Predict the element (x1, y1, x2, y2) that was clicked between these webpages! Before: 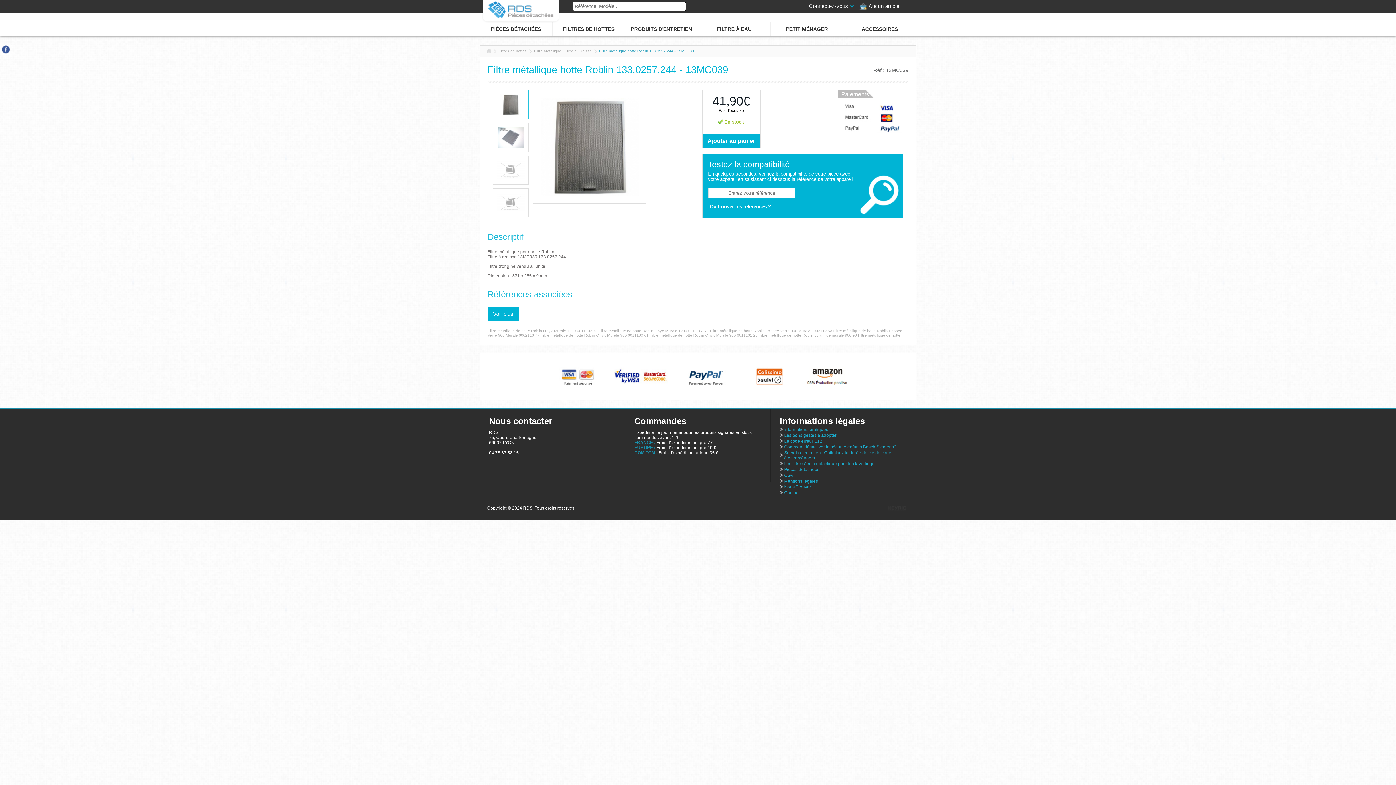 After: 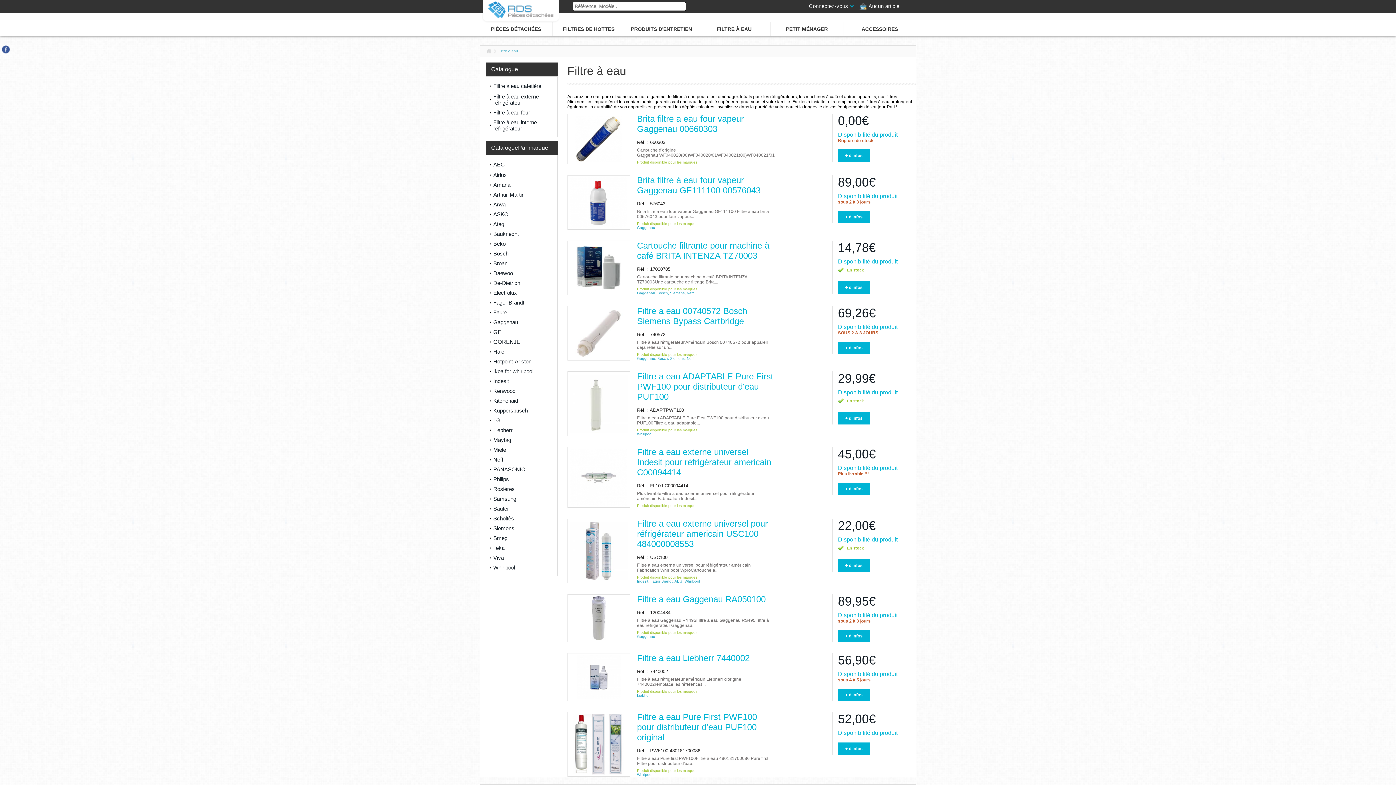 Action: label: FILTRE À EAU bbox: (701, 21, 766, 36)